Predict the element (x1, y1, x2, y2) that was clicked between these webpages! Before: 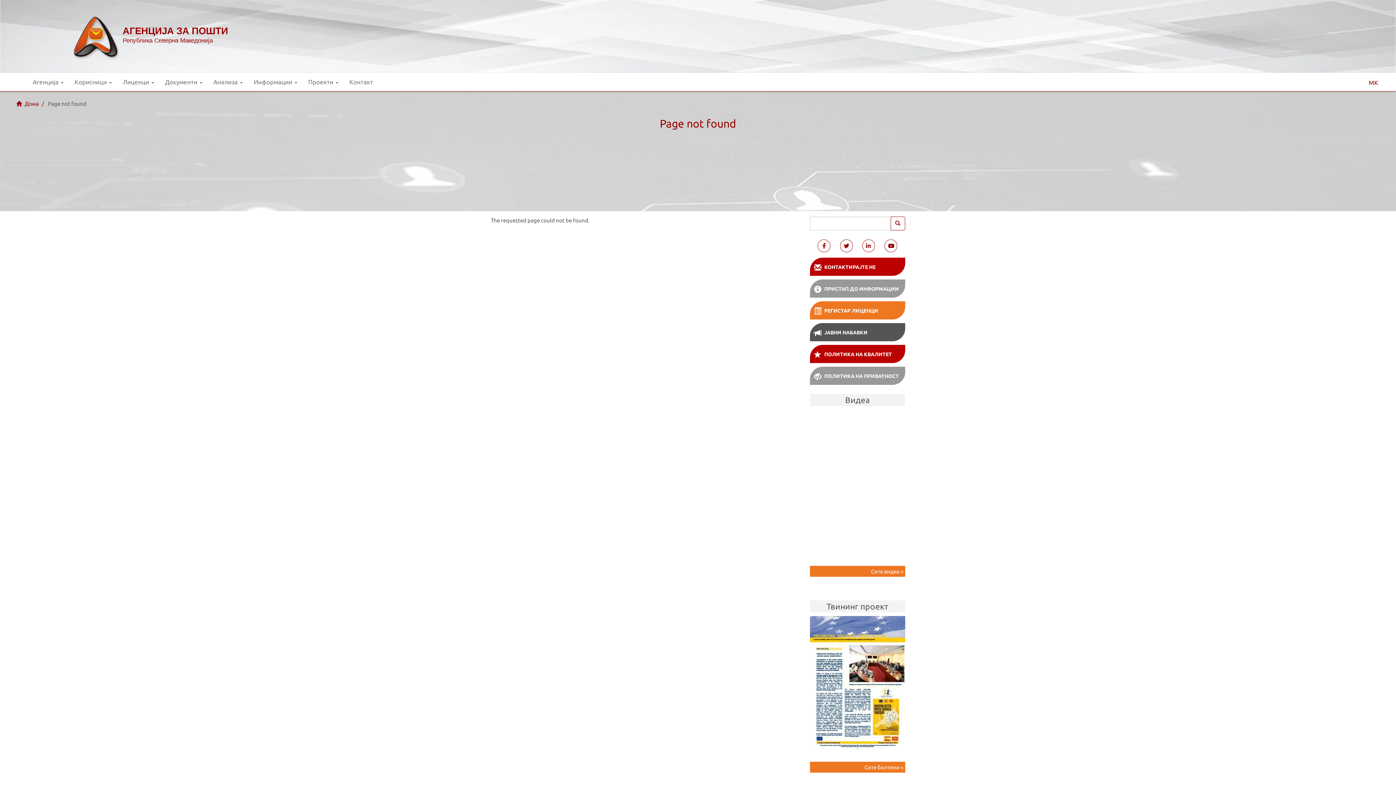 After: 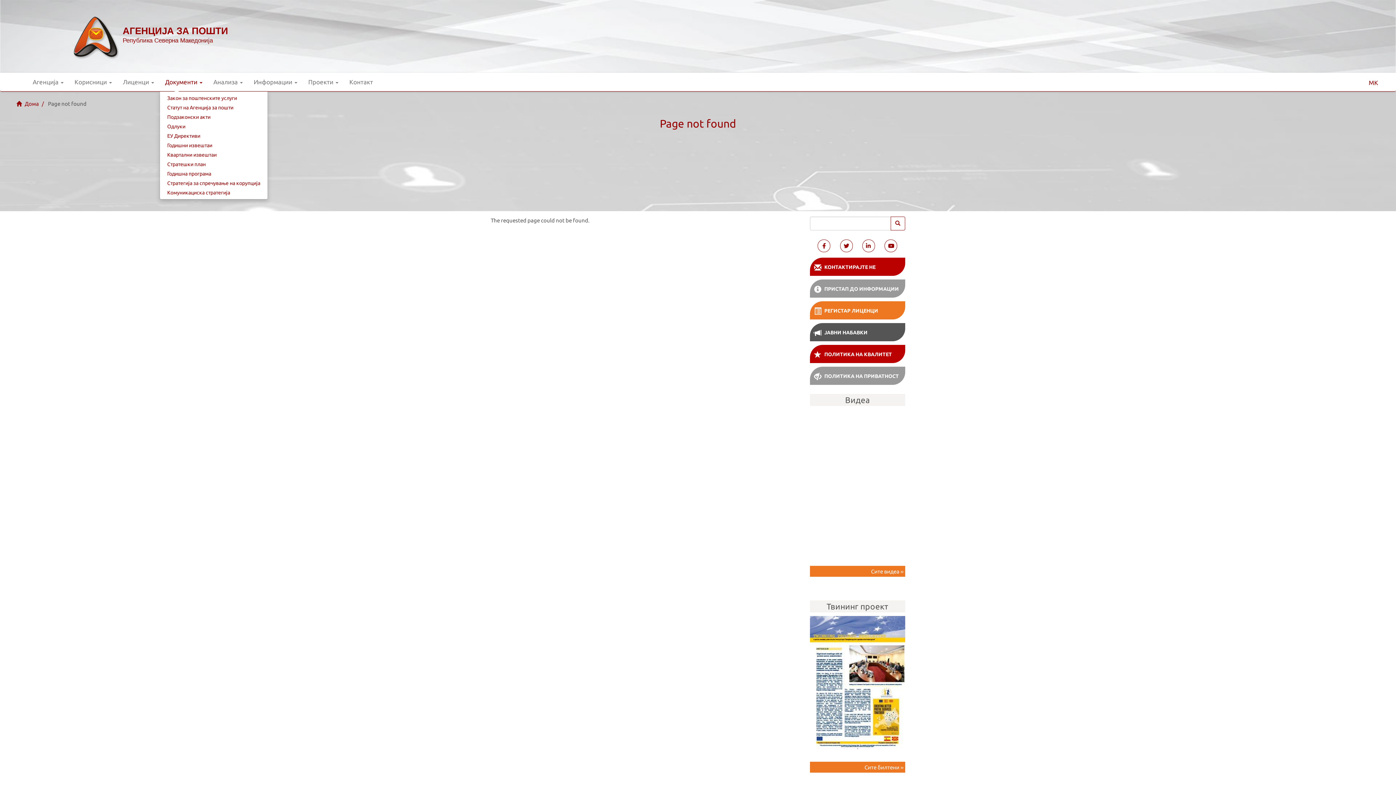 Action: label: Документи  bbox: (159, 73, 208, 91)